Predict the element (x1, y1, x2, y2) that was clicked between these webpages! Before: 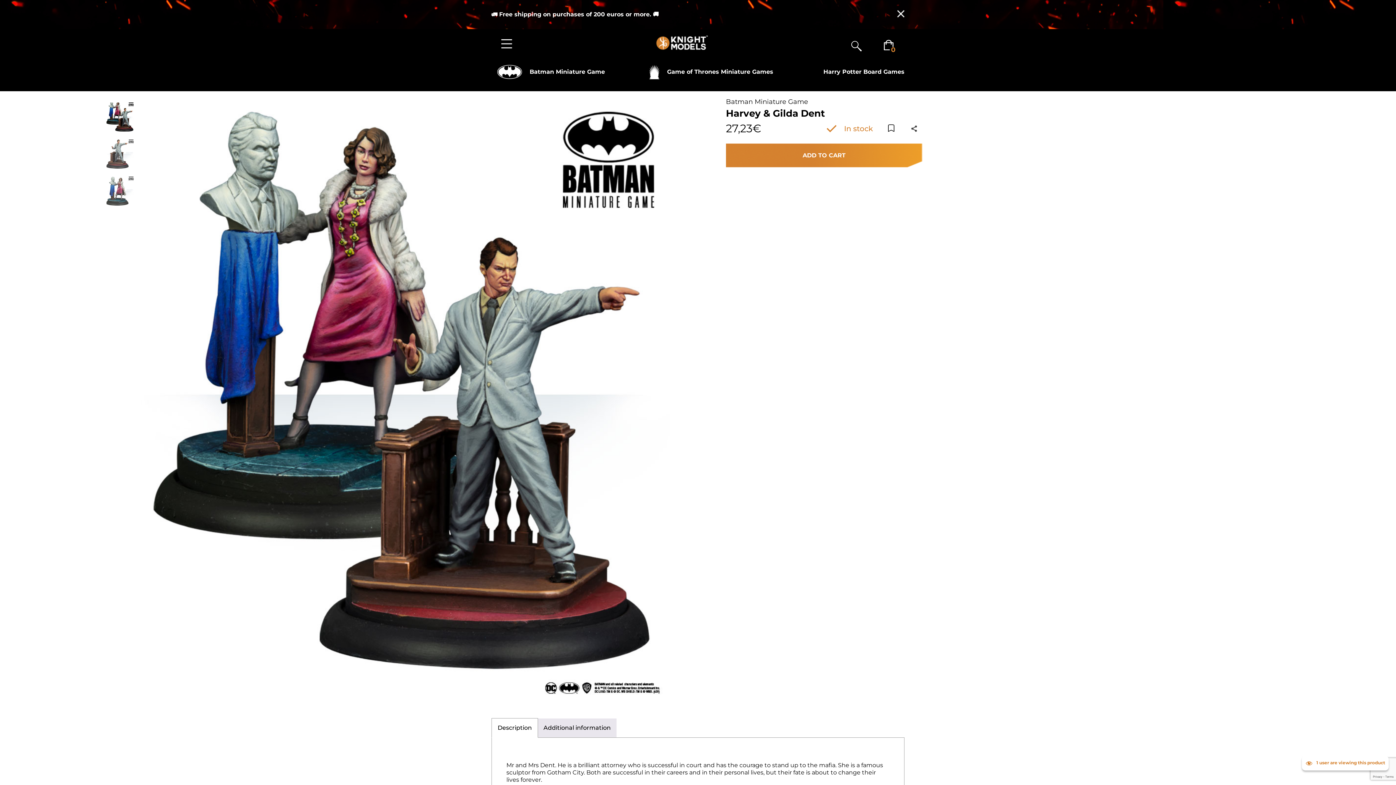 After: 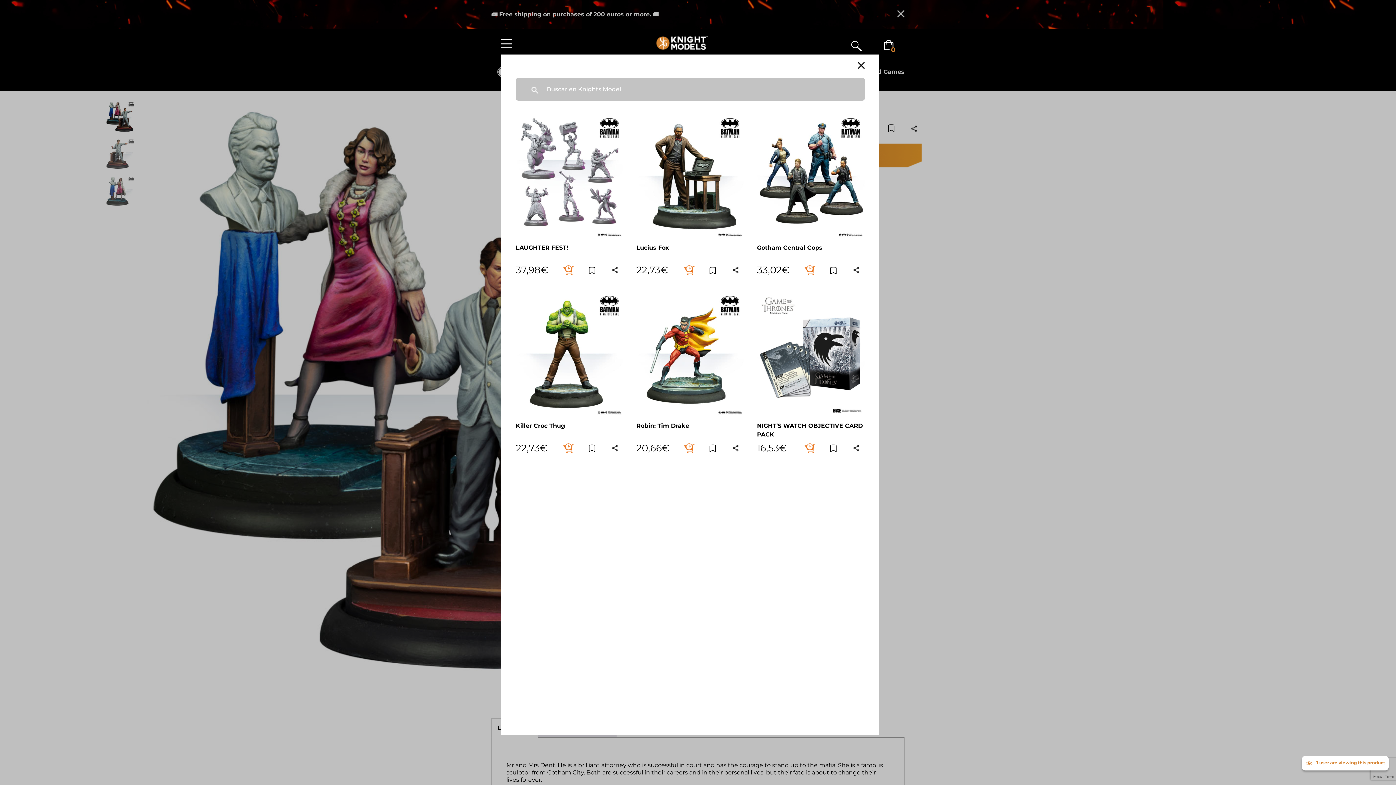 Action: bbox: (851, 38, 862, 51)